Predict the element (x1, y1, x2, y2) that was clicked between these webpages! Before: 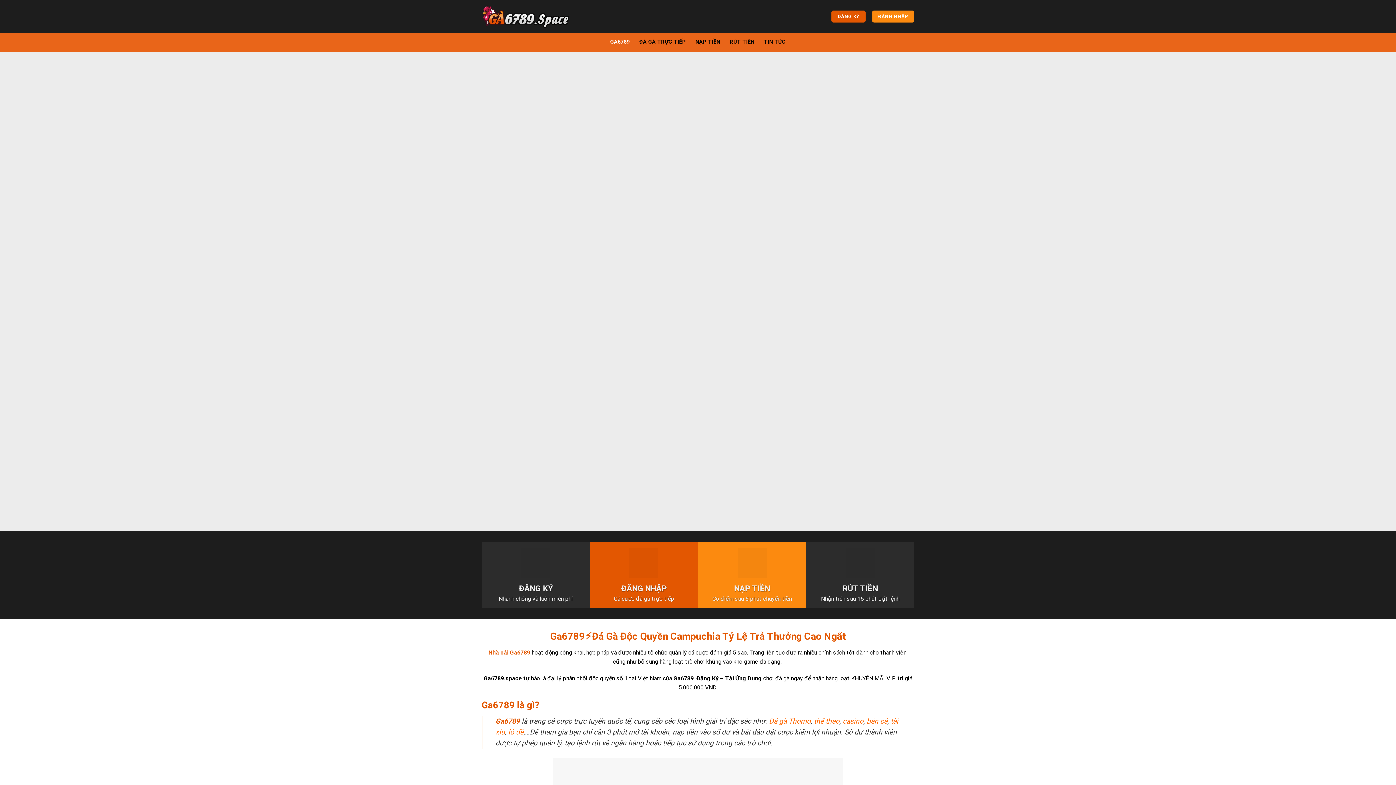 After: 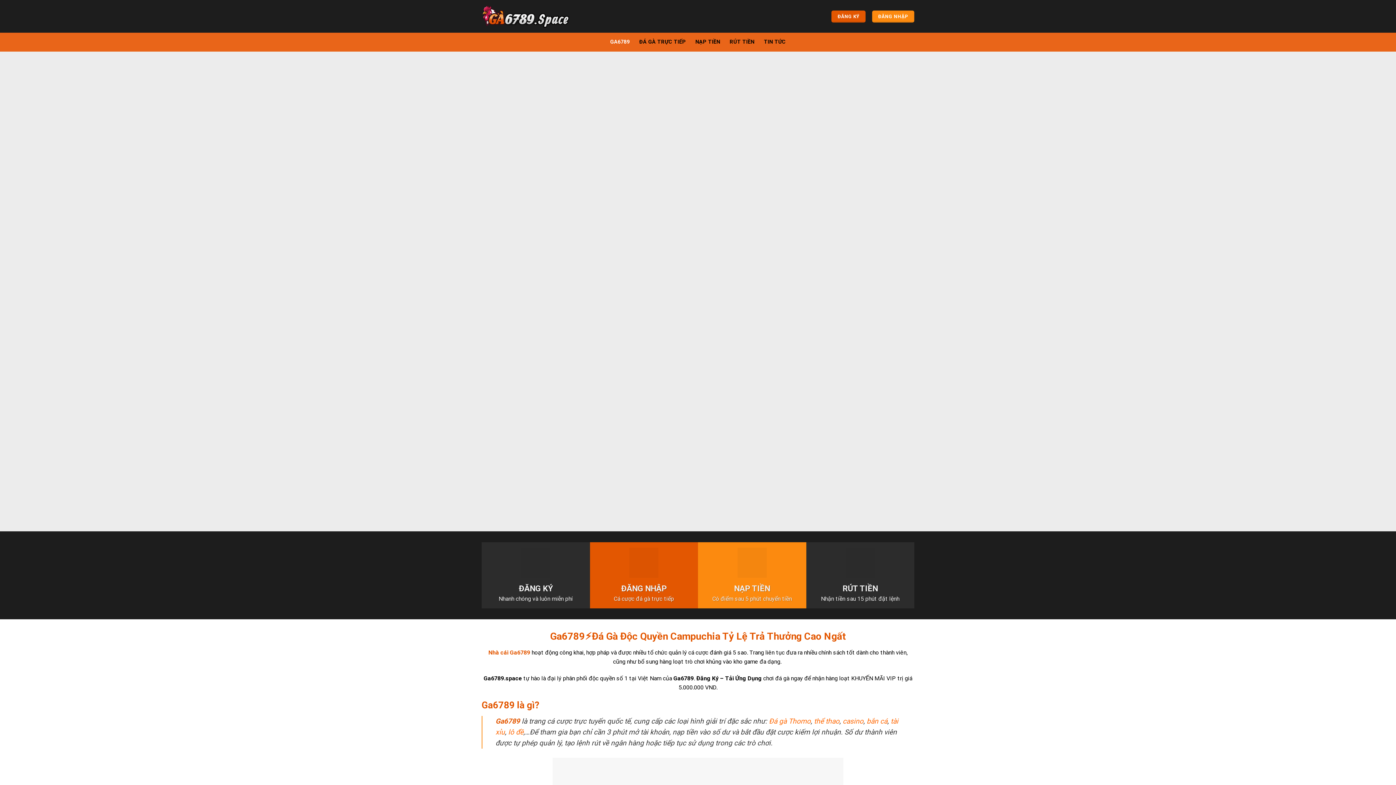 Action: bbox: (495, 717, 520, 725) label: Ga6789